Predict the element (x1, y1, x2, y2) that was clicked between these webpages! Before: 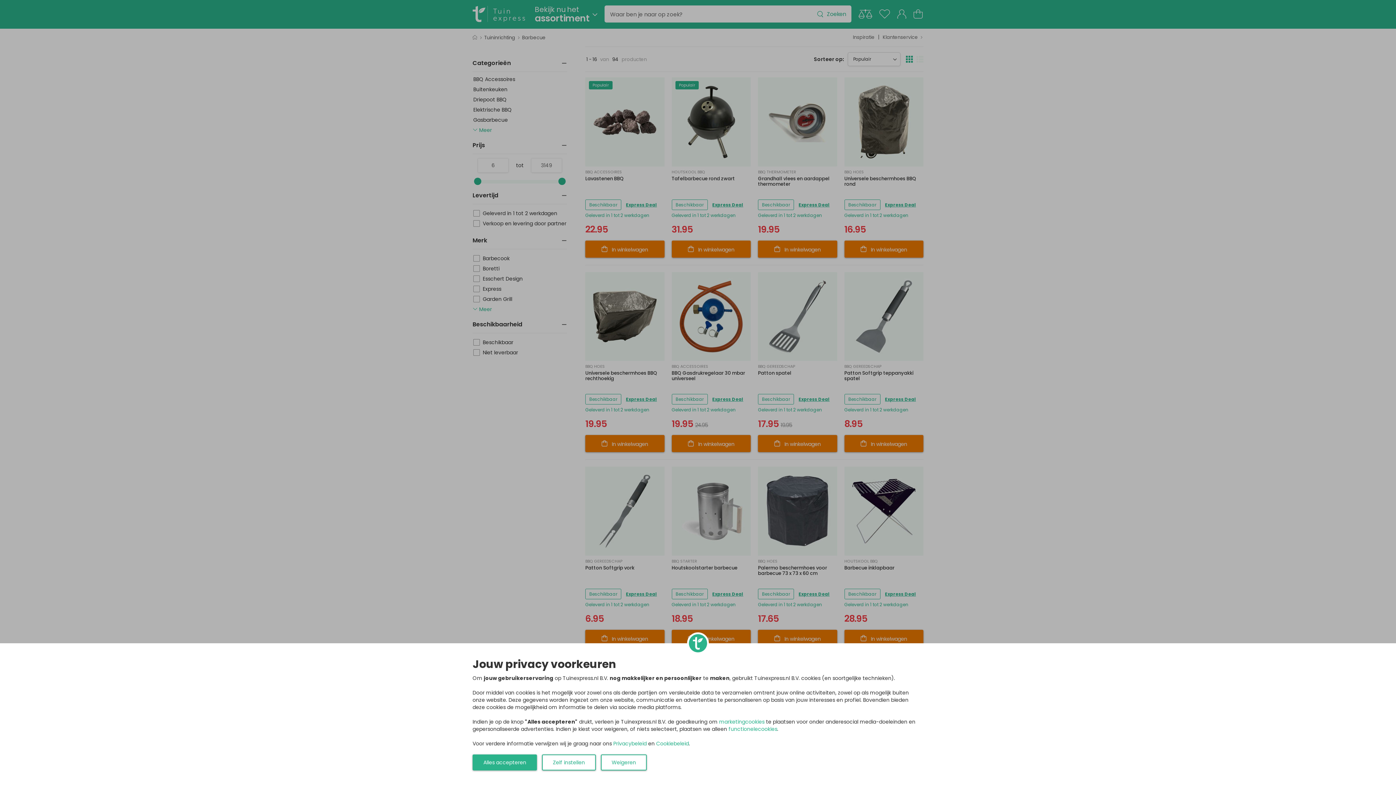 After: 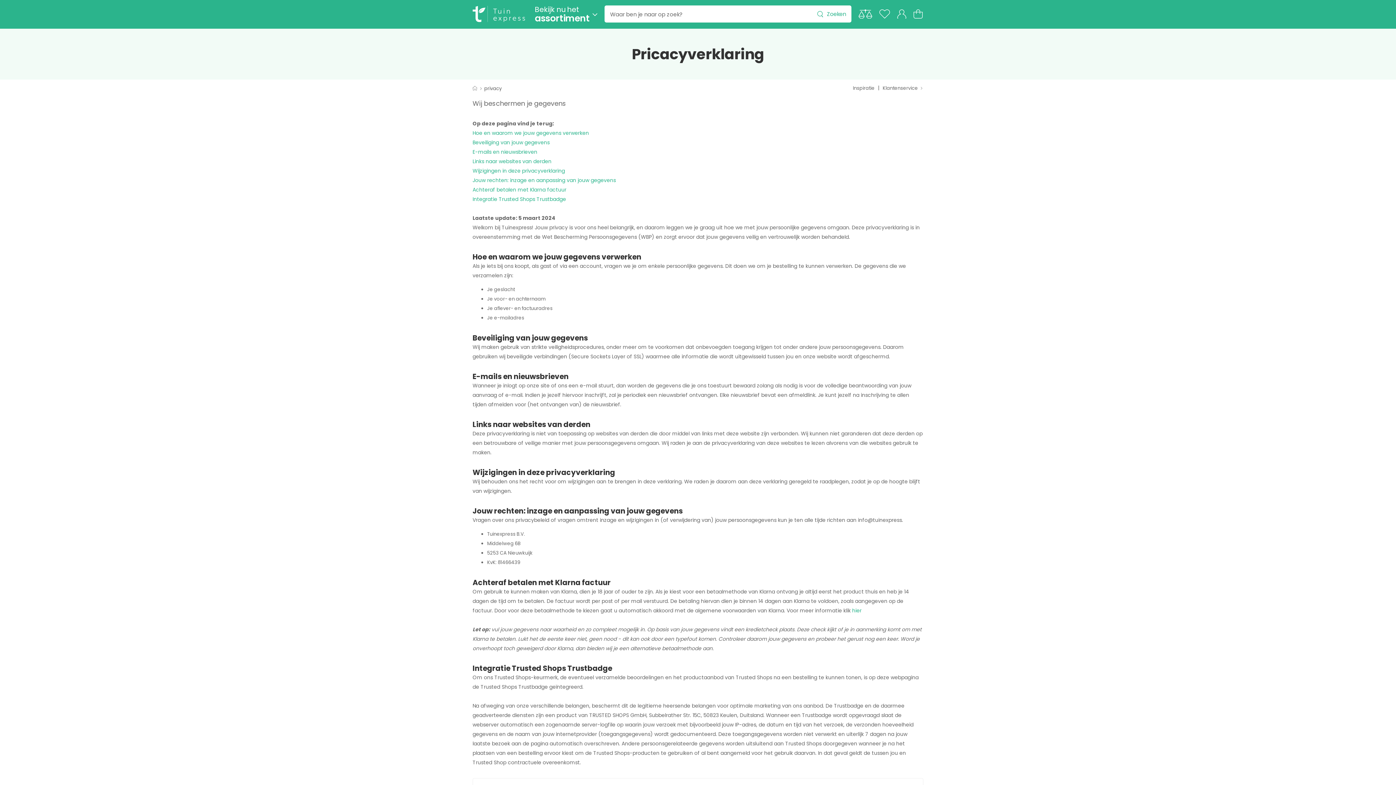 Action: bbox: (613, 740, 646, 747) label: Privacybeleid